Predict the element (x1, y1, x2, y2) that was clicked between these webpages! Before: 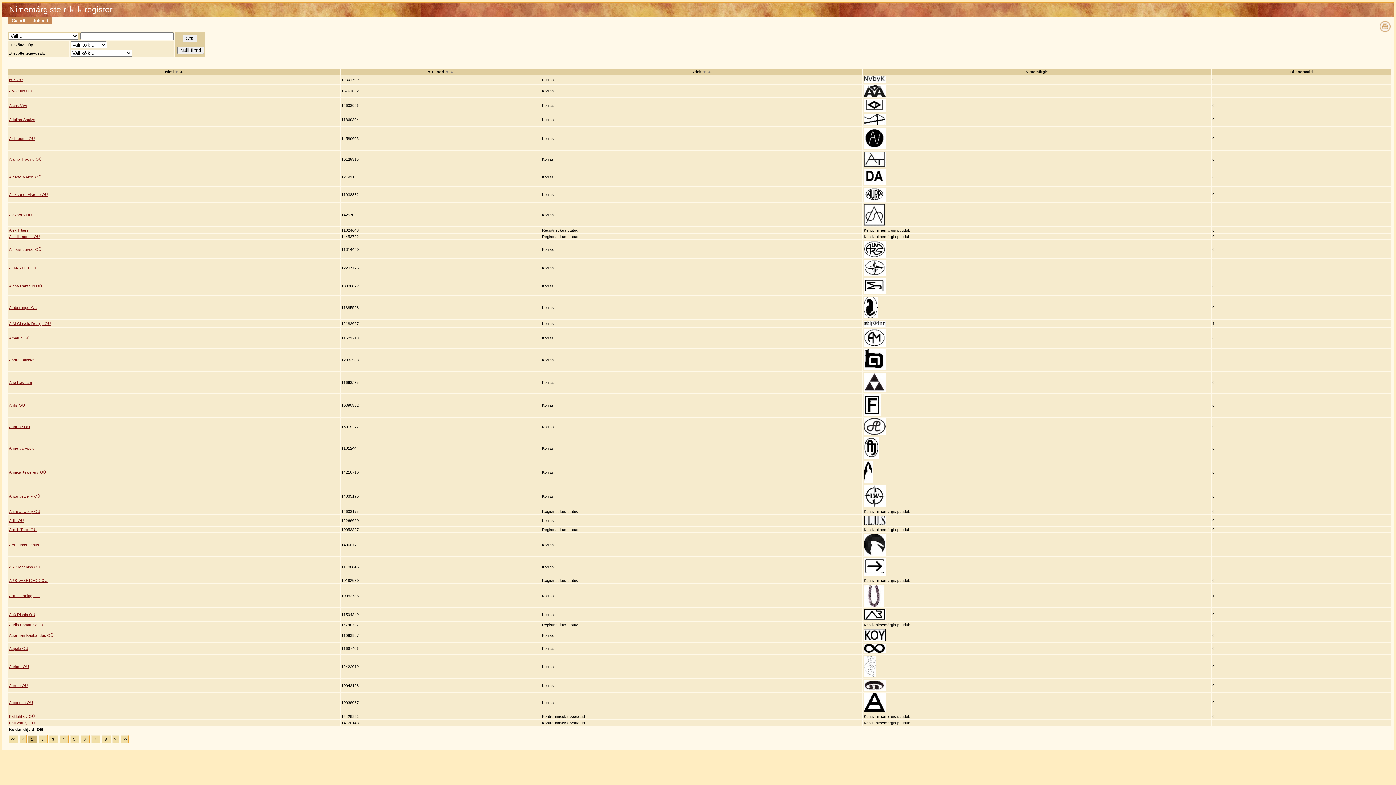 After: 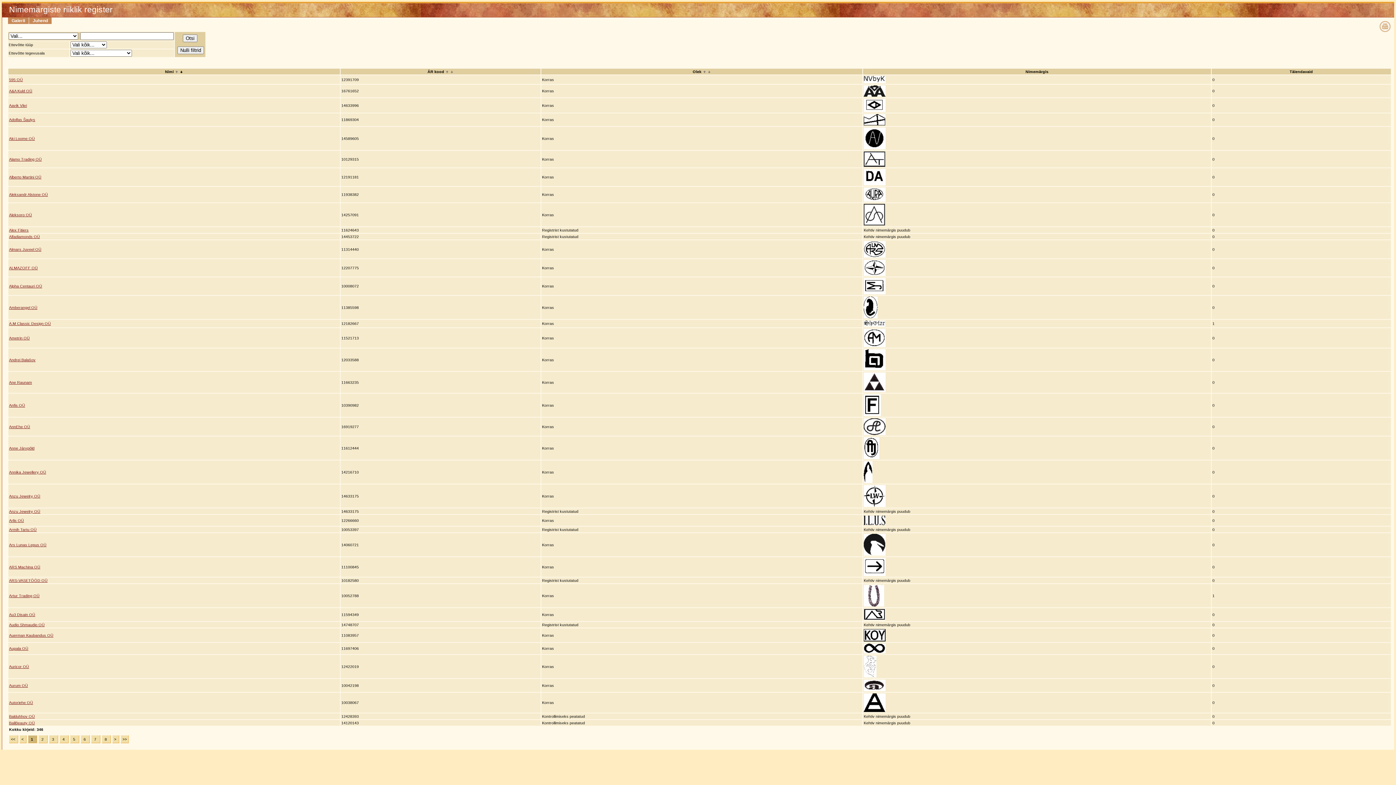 Action: bbox: (864, 314, 877, 318)